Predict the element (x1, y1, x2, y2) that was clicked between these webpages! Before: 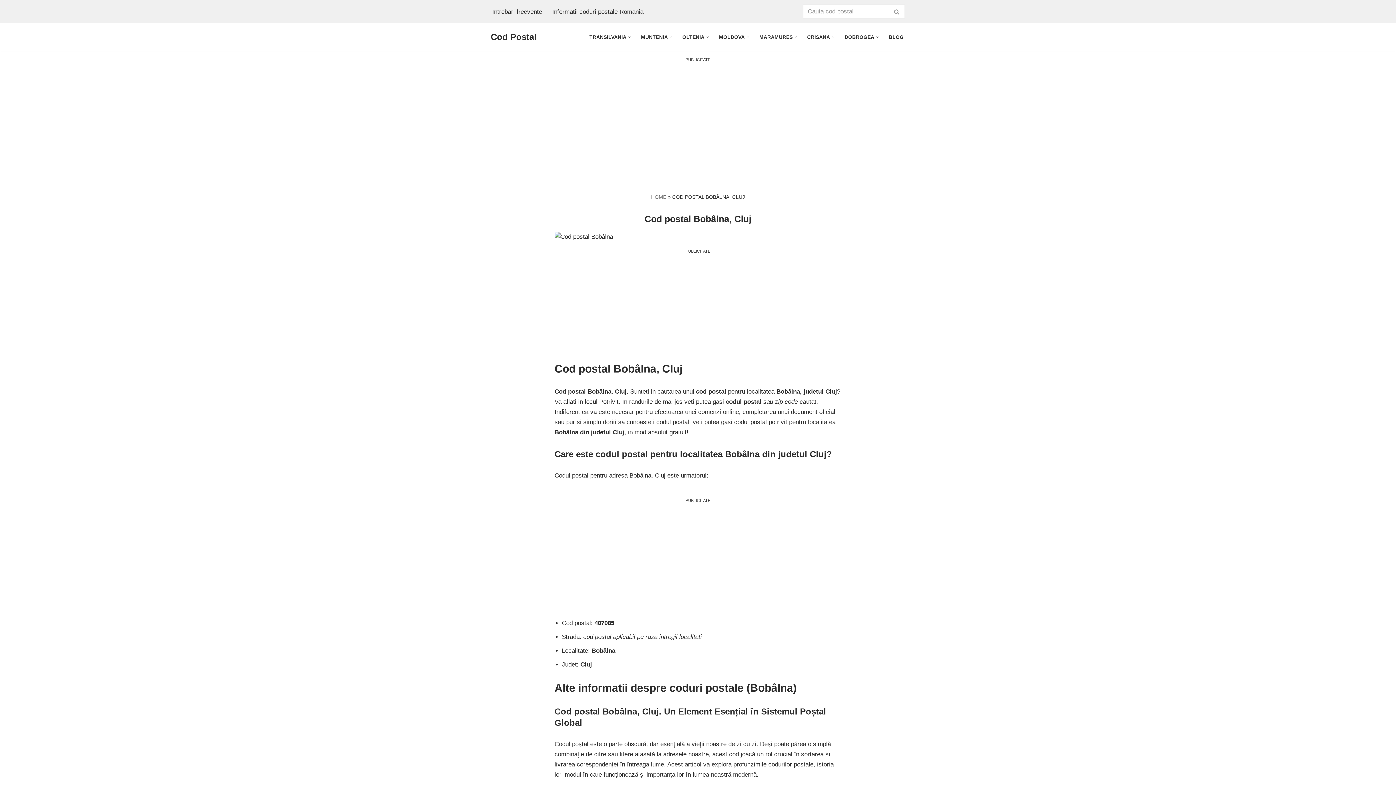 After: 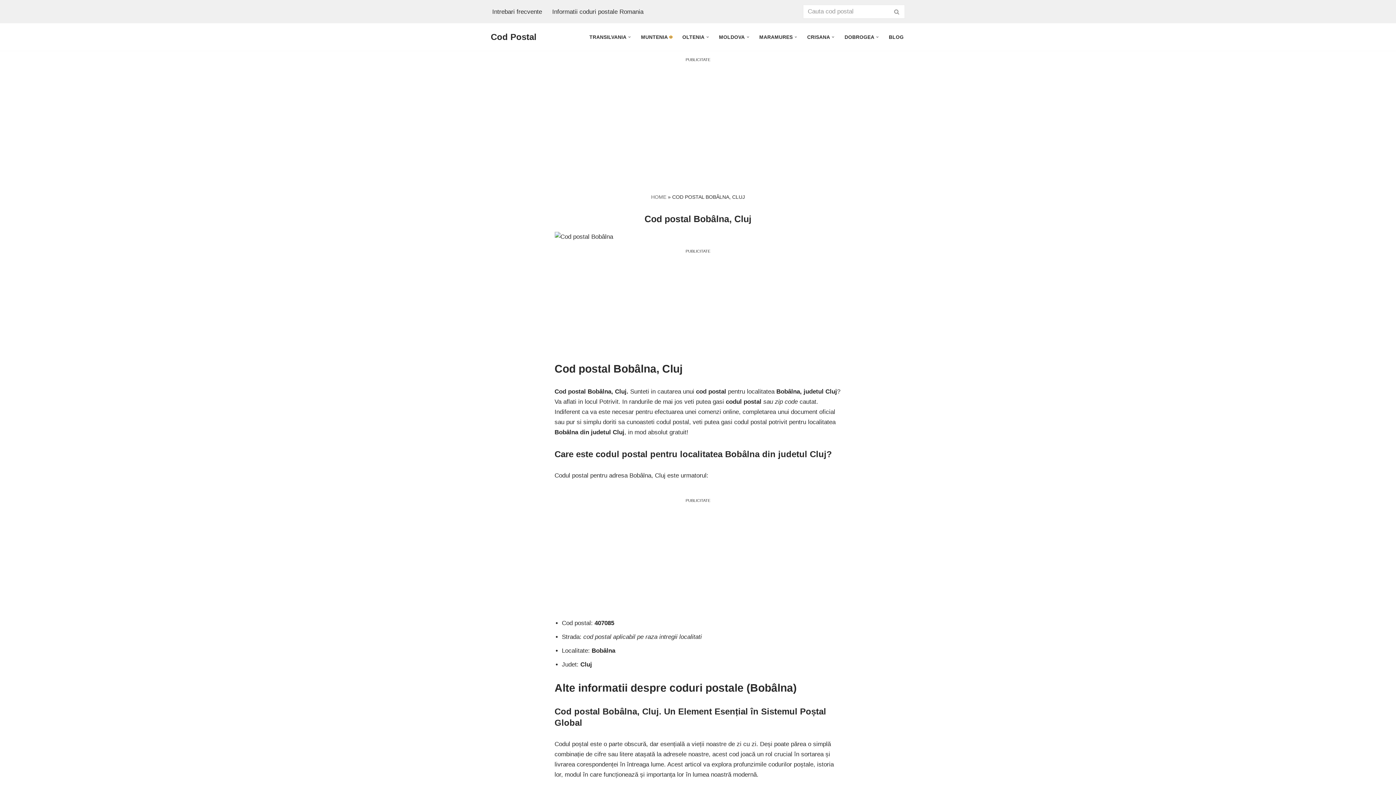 Action: bbox: (669, 35, 672, 38) label: Open Submenu